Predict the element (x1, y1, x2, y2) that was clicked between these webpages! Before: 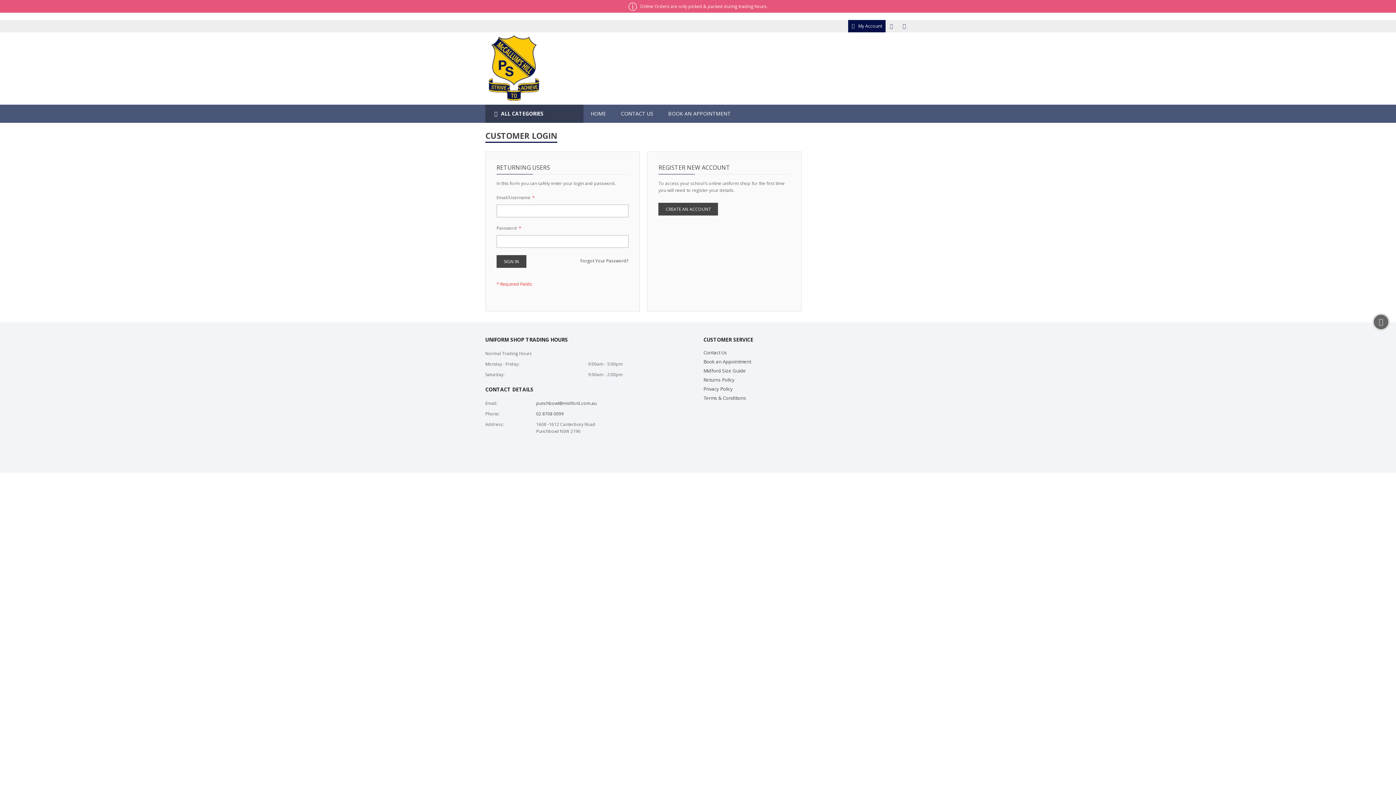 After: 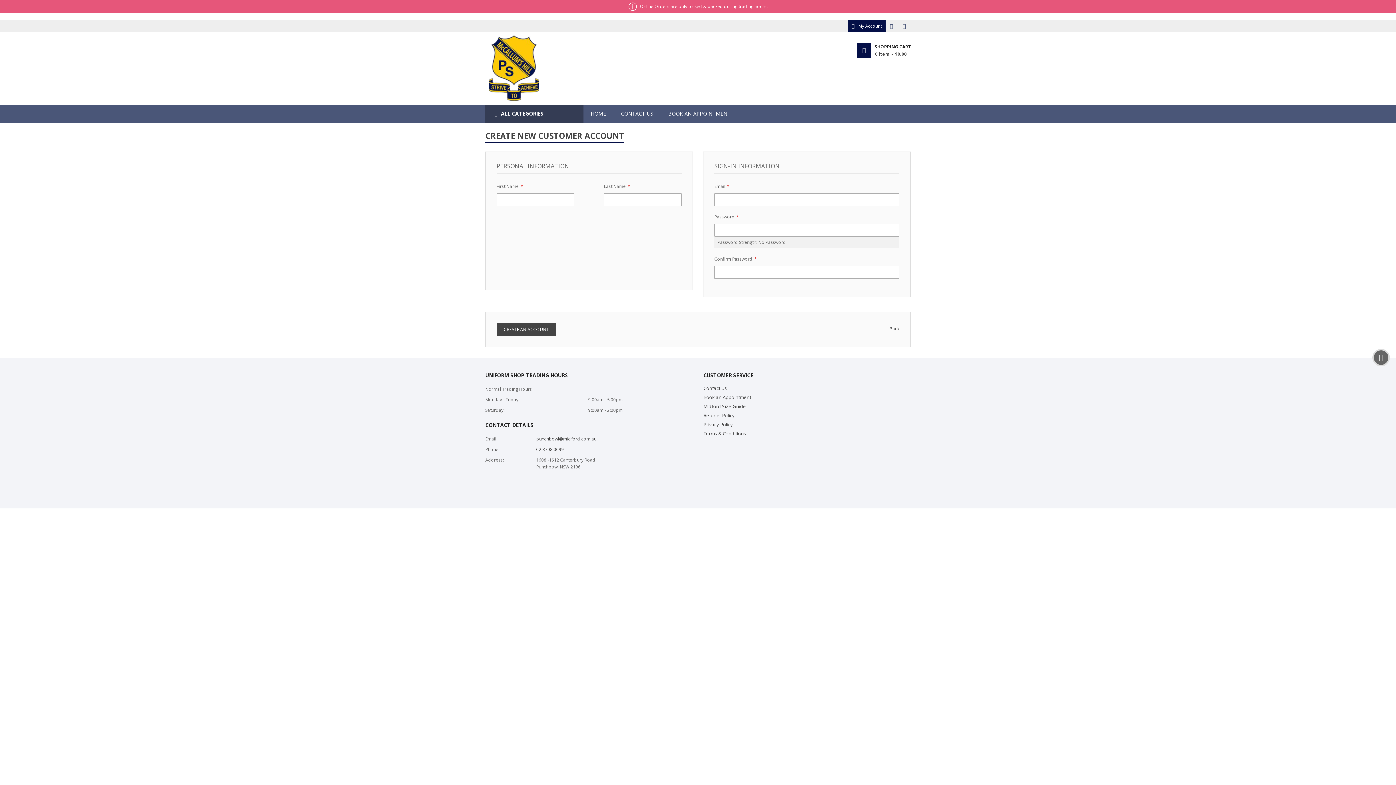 Action: bbox: (658, 202, 718, 215) label: CREATE AN ACCOUNT